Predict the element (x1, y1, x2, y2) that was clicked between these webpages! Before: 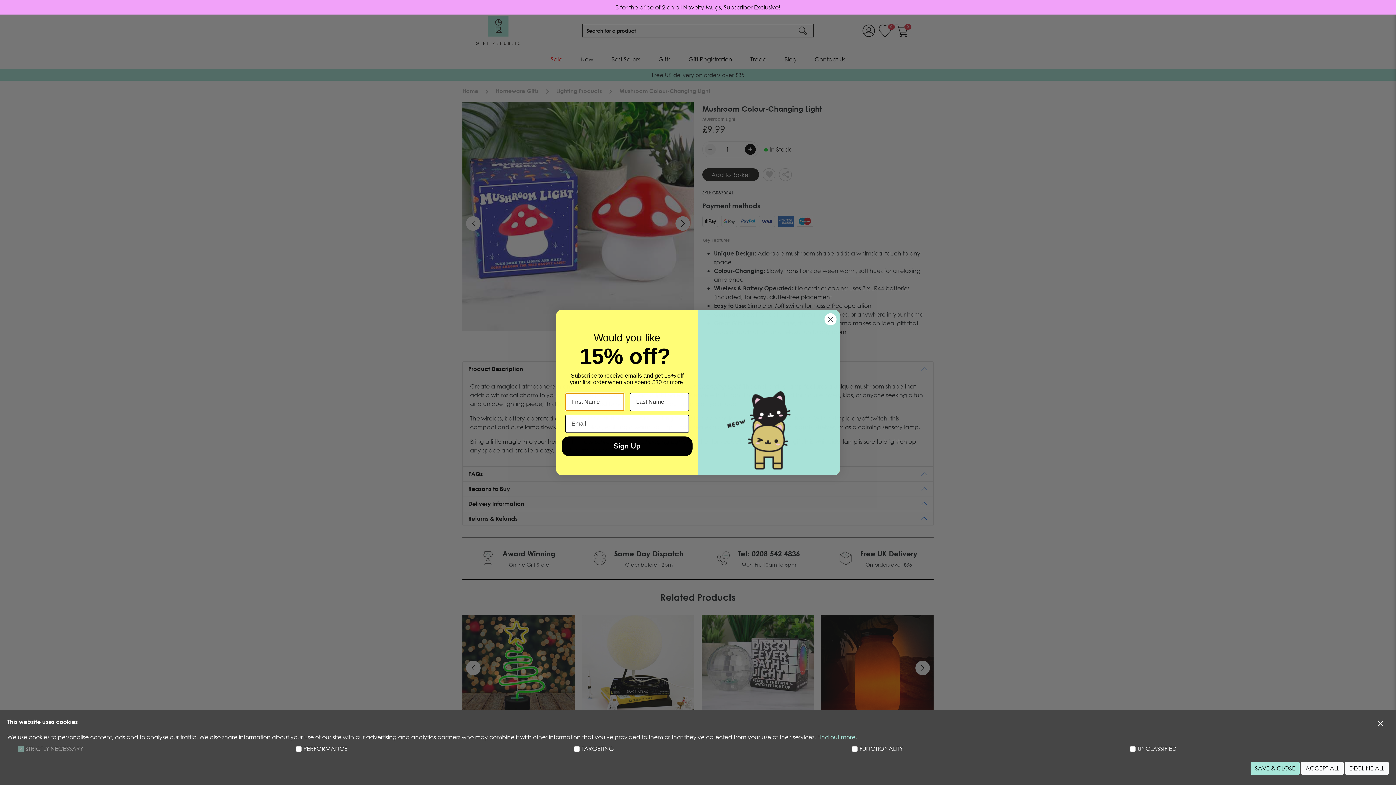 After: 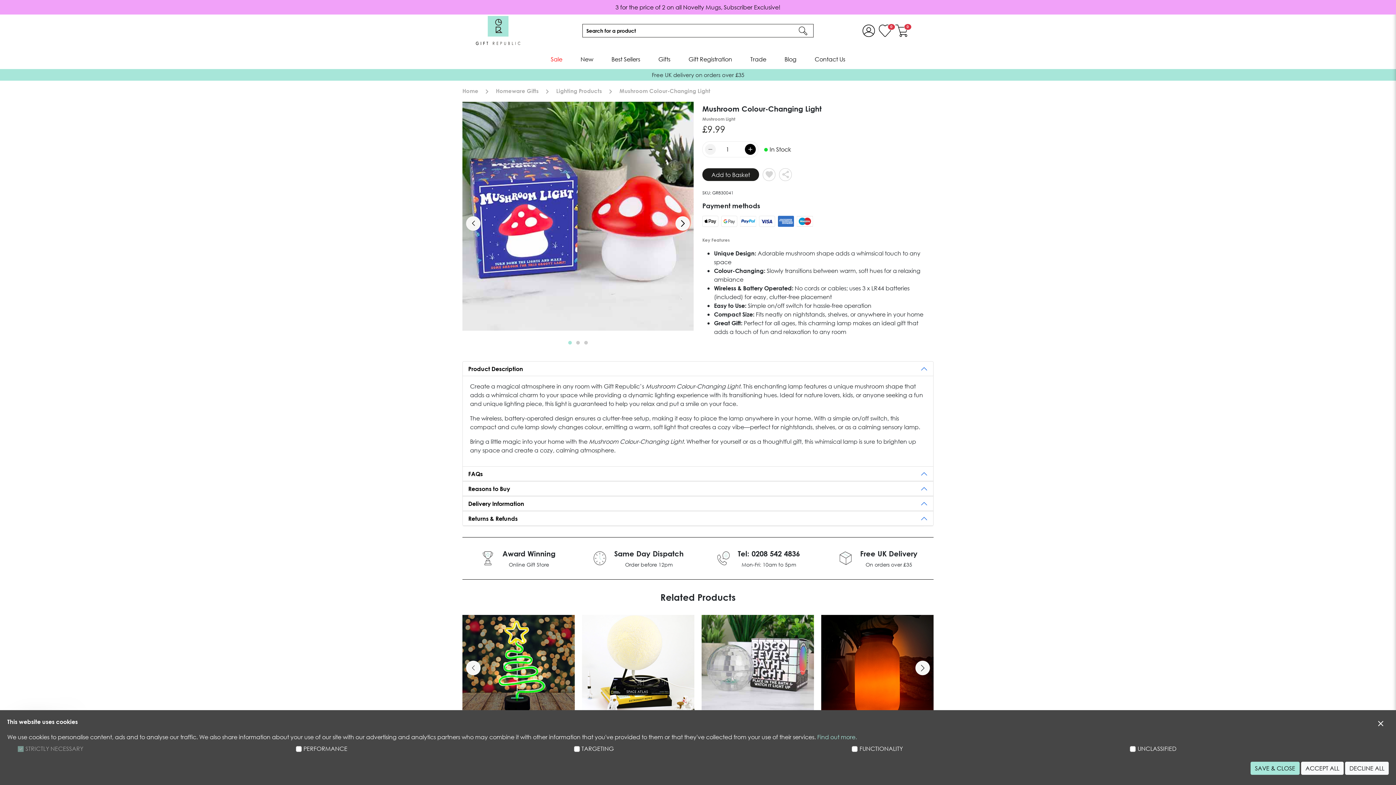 Action: label: Close dialog bbox: (824, 313, 837, 325)